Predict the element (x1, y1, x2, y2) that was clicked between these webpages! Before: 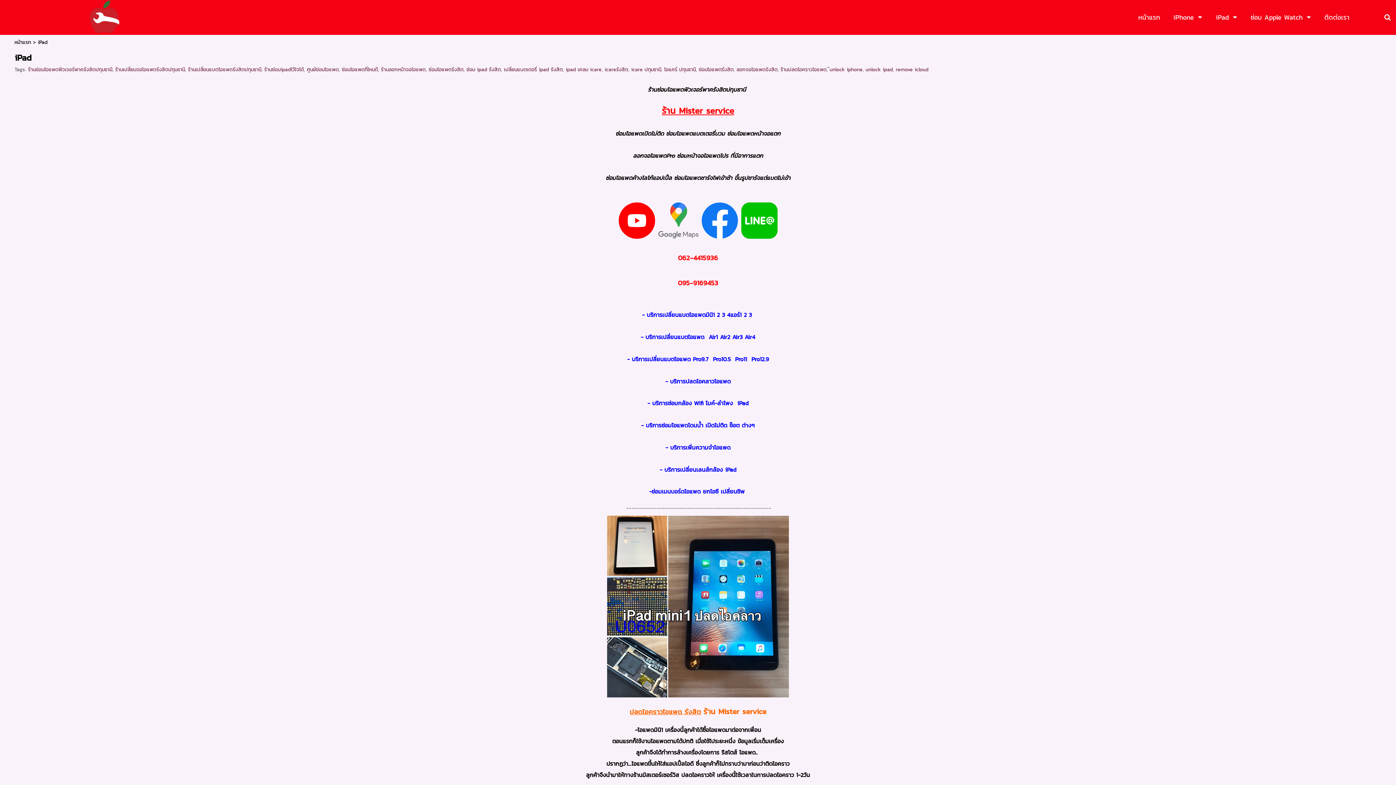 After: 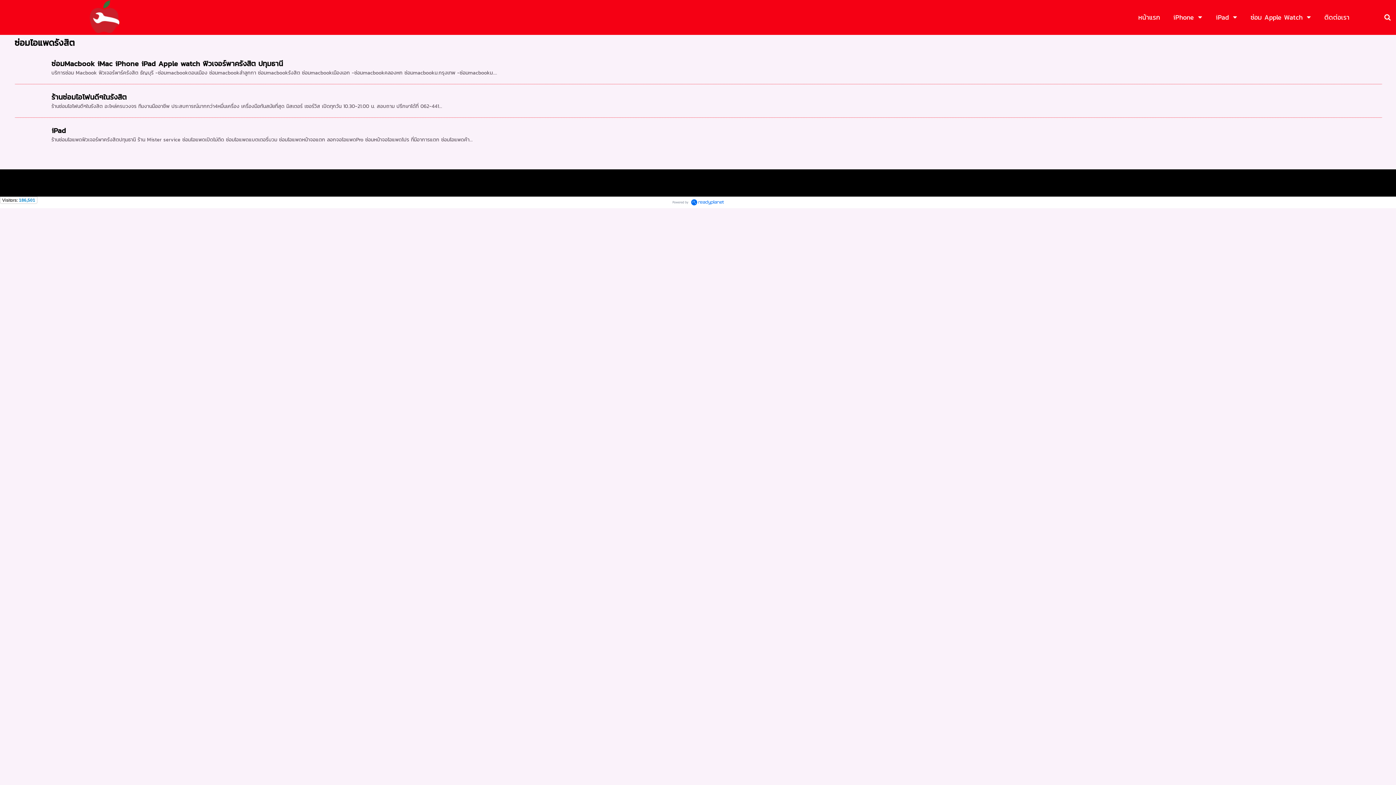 Action: label: ซ่อมไอแพดรังสิต bbox: (428, 65, 463, 73)